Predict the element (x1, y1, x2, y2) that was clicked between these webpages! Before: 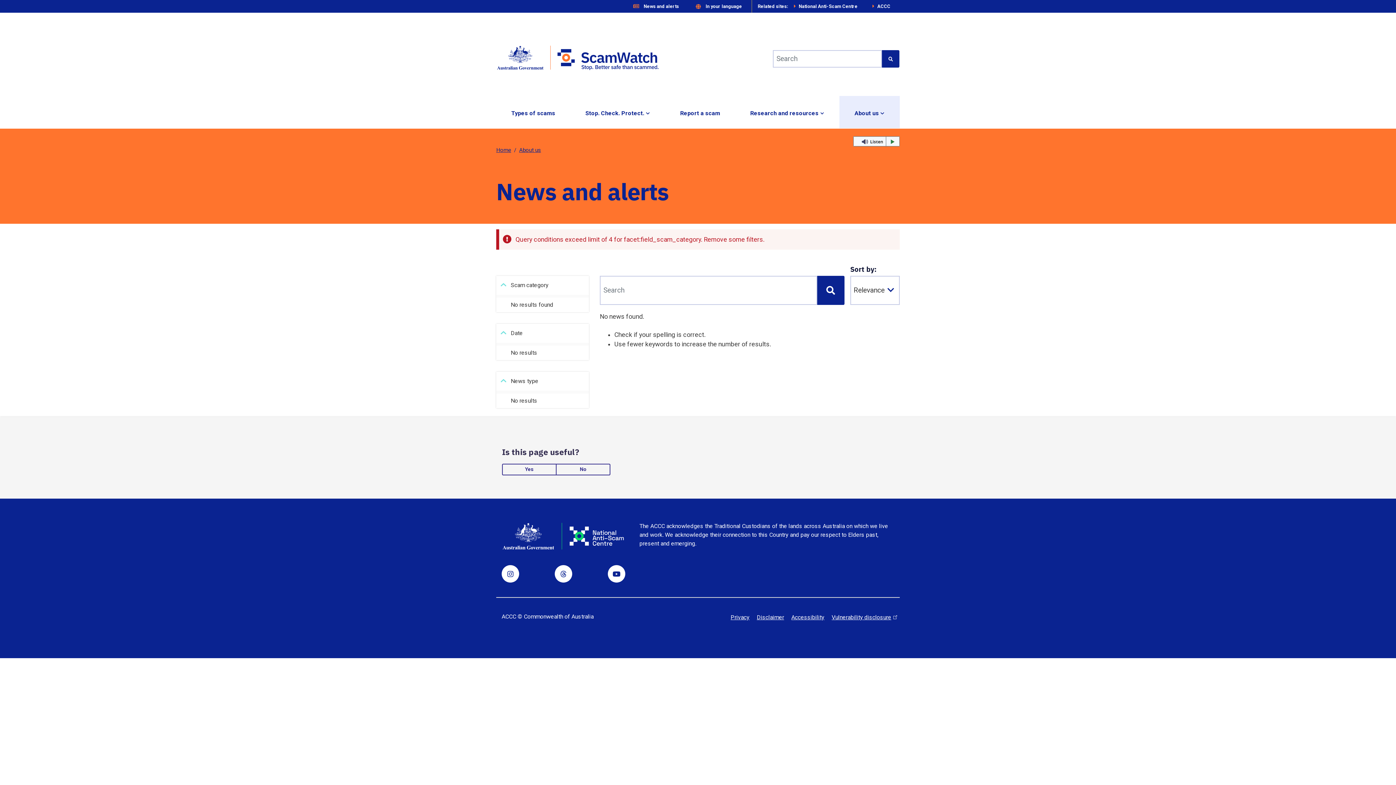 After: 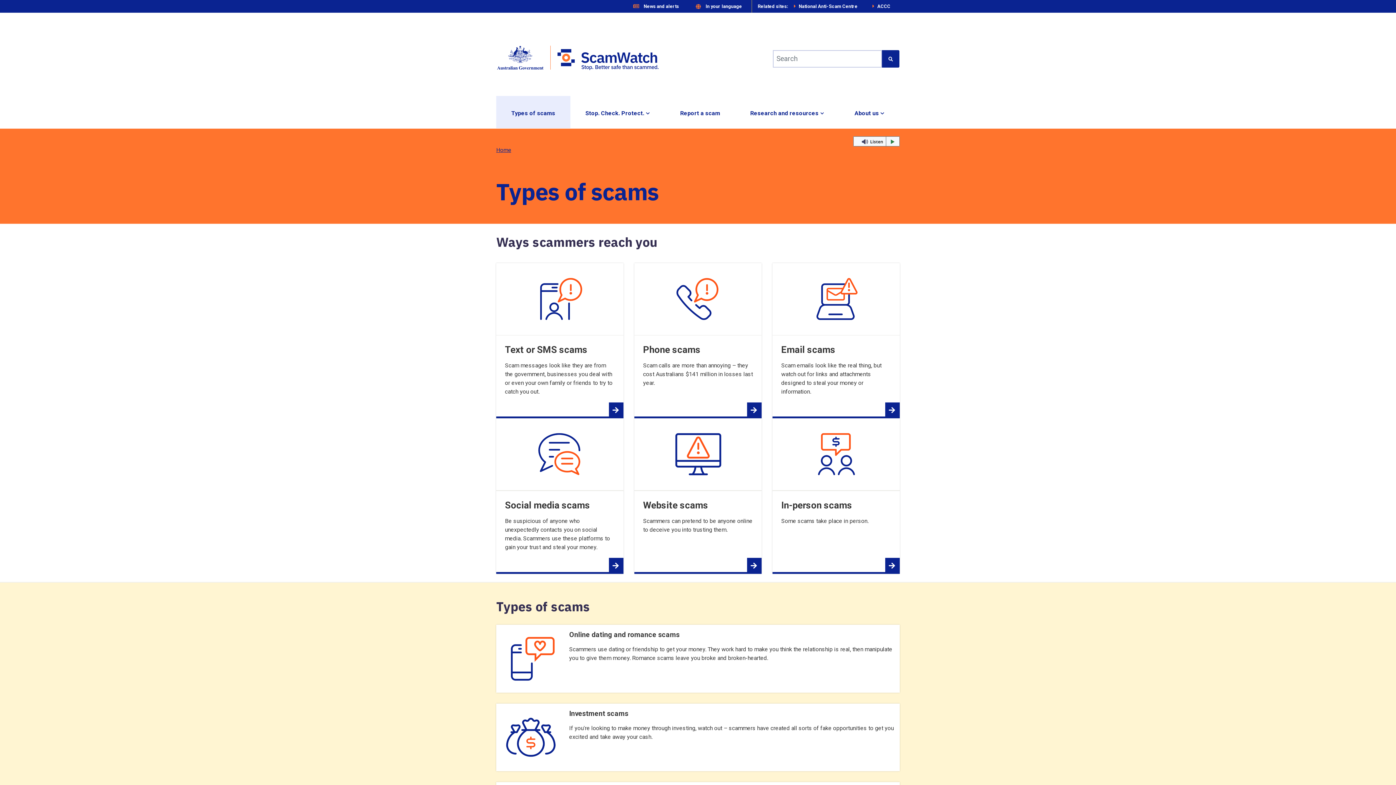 Action: label: Types of scams bbox: (496, 96, 570, 128)